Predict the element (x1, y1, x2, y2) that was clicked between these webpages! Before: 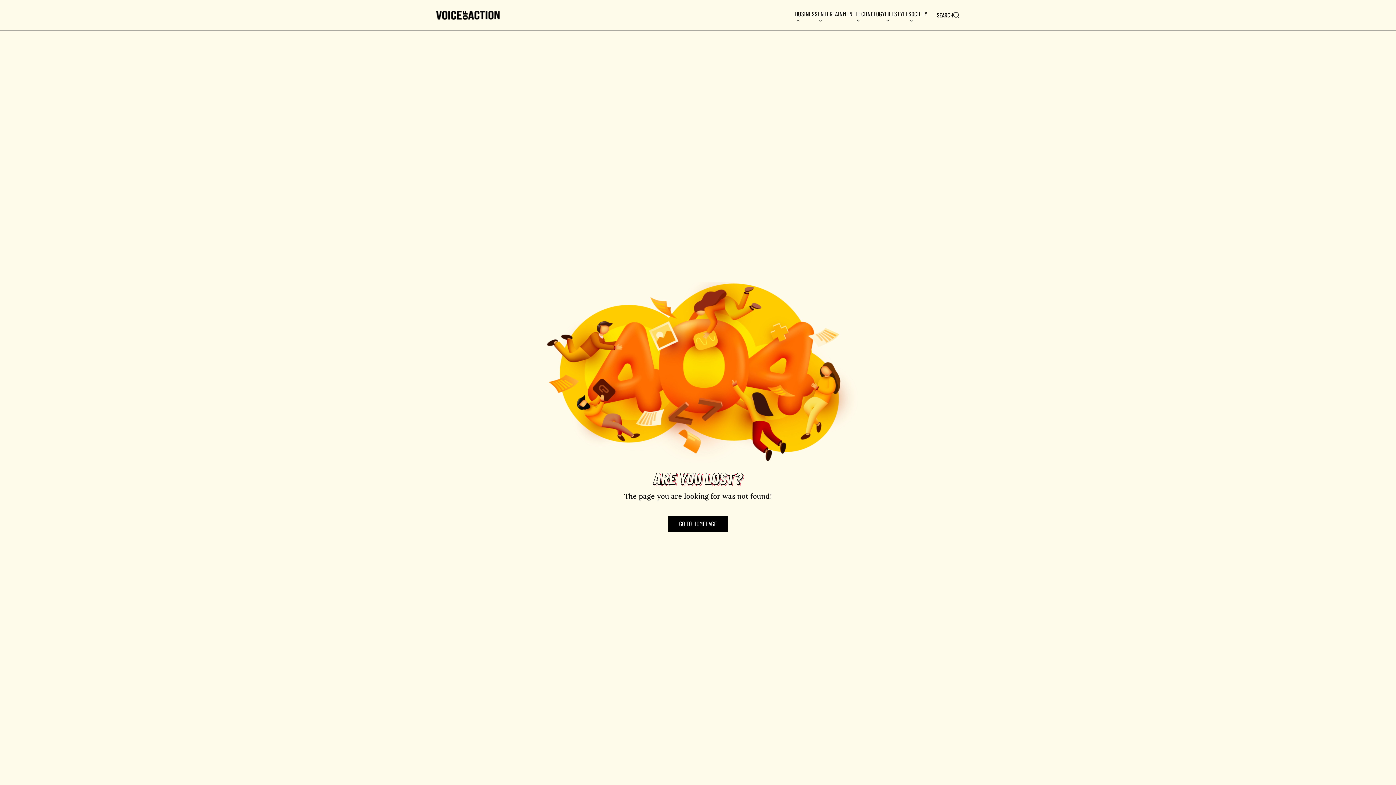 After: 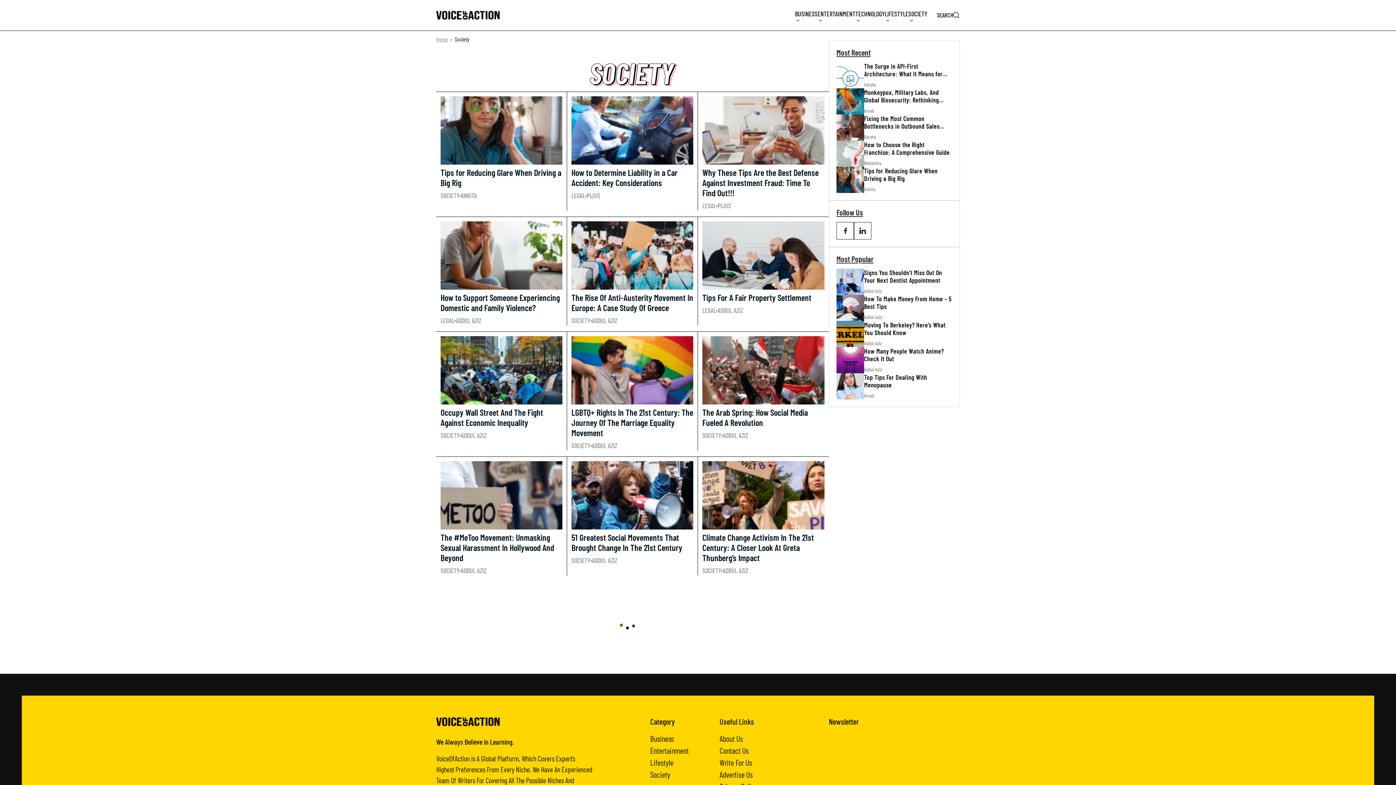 Action: label: SOCIETY bbox: (908, 8, 927, 18)